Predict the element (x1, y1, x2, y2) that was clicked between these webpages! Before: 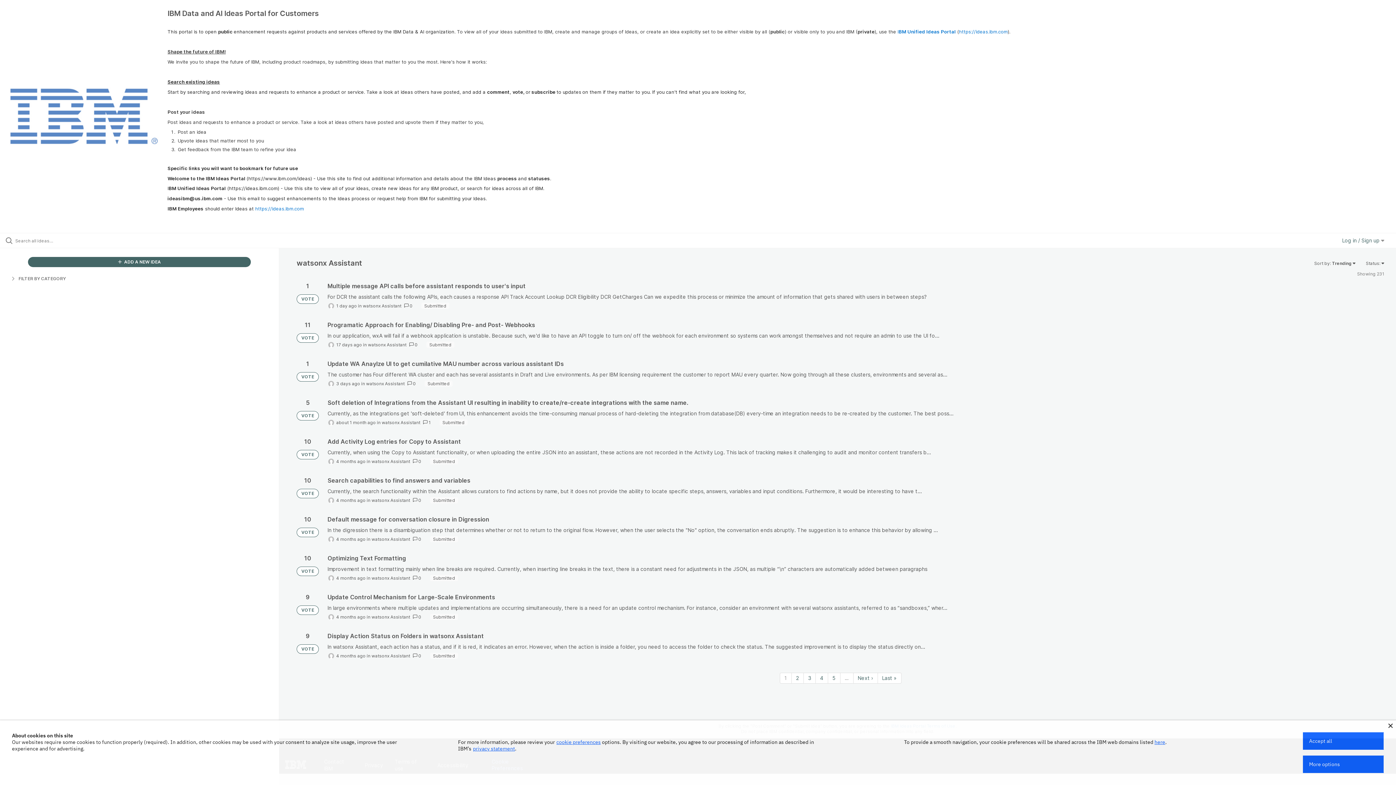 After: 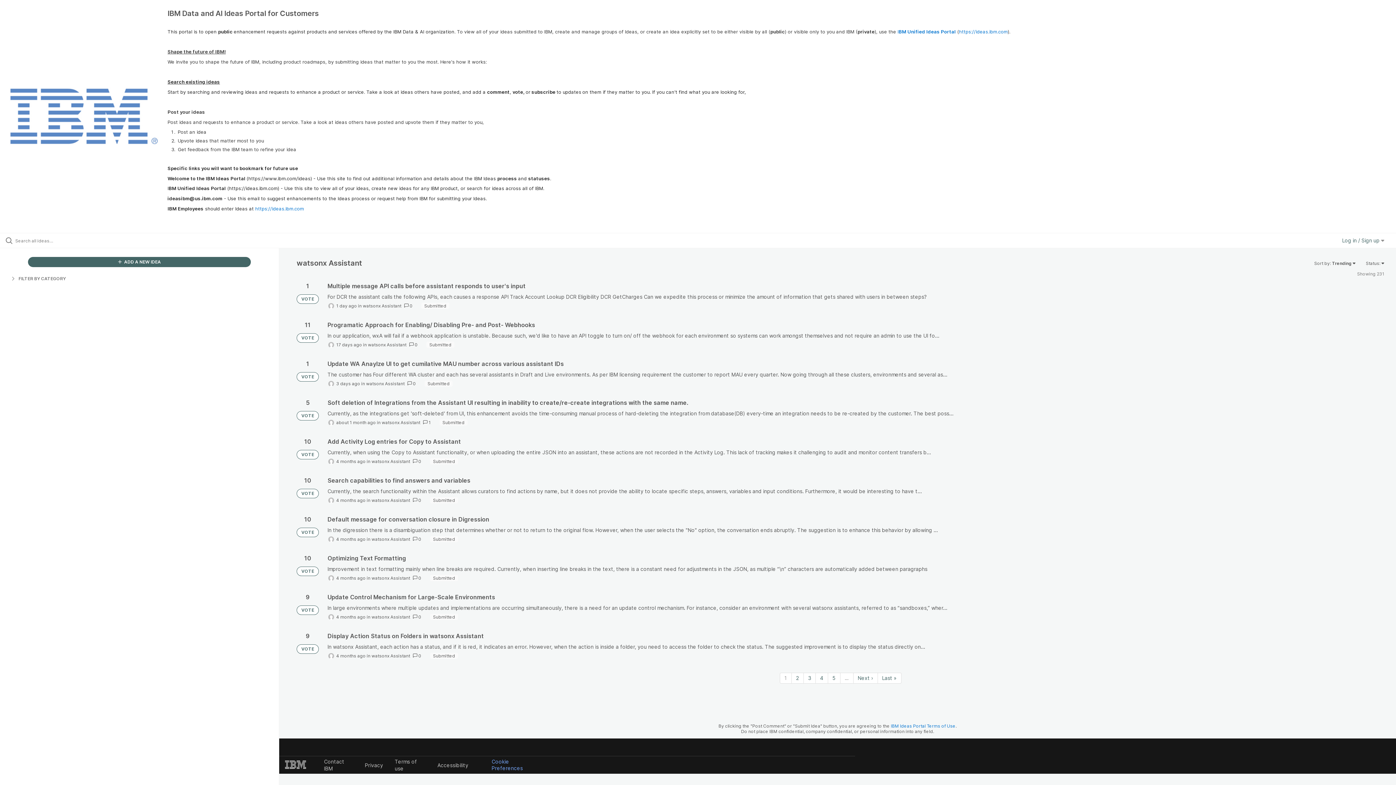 Action: bbox: (1303, 732, 1384, 750) label: Accept all